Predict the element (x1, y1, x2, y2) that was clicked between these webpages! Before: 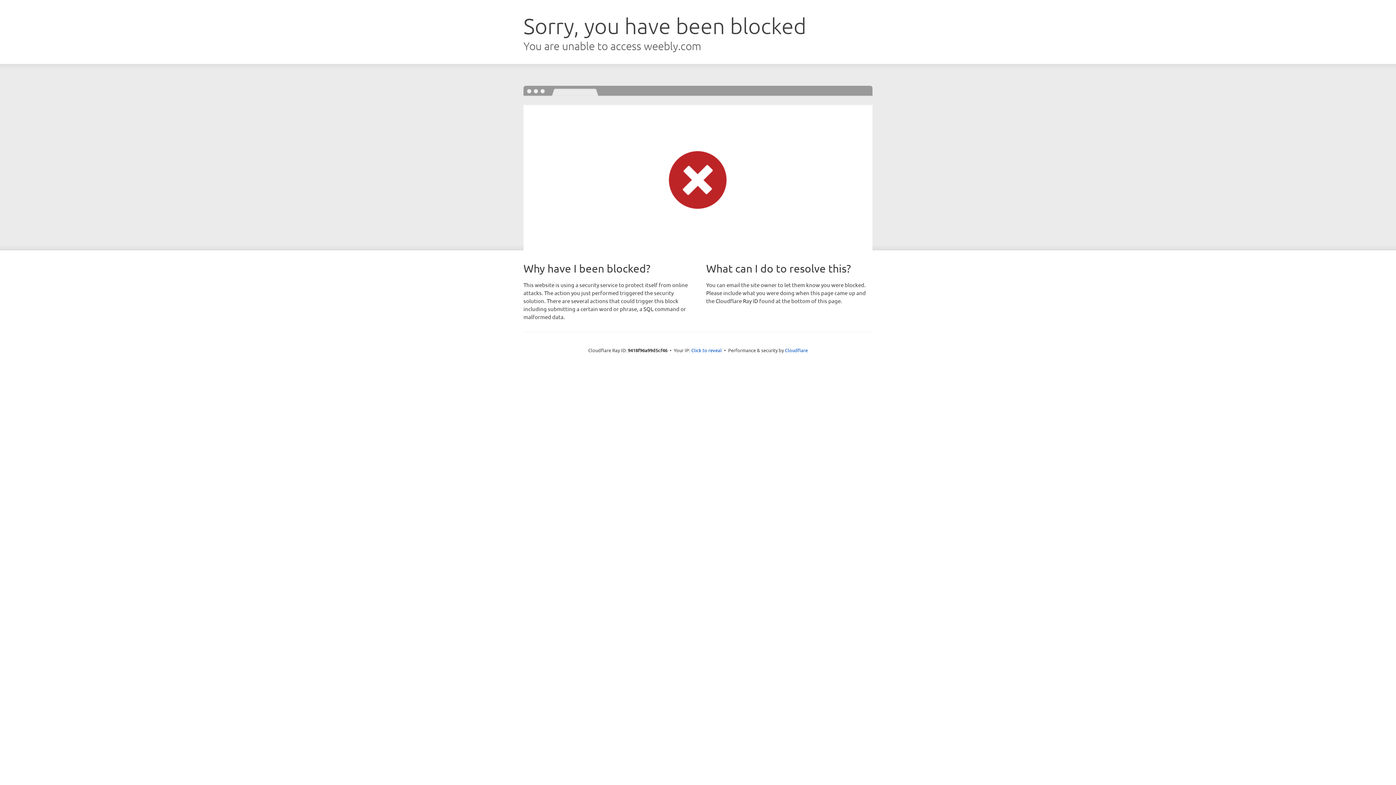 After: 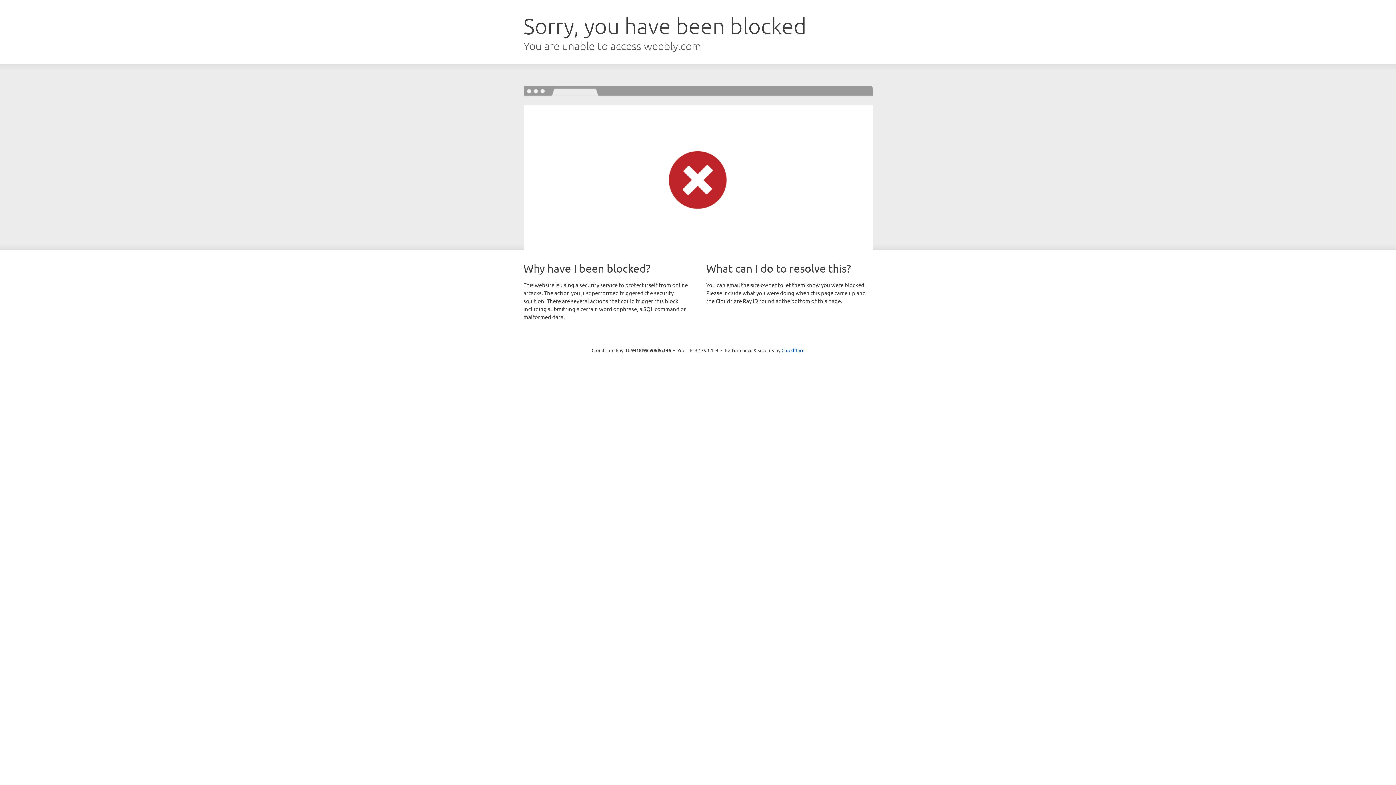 Action: bbox: (691, 346, 722, 353) label: Click to reveal